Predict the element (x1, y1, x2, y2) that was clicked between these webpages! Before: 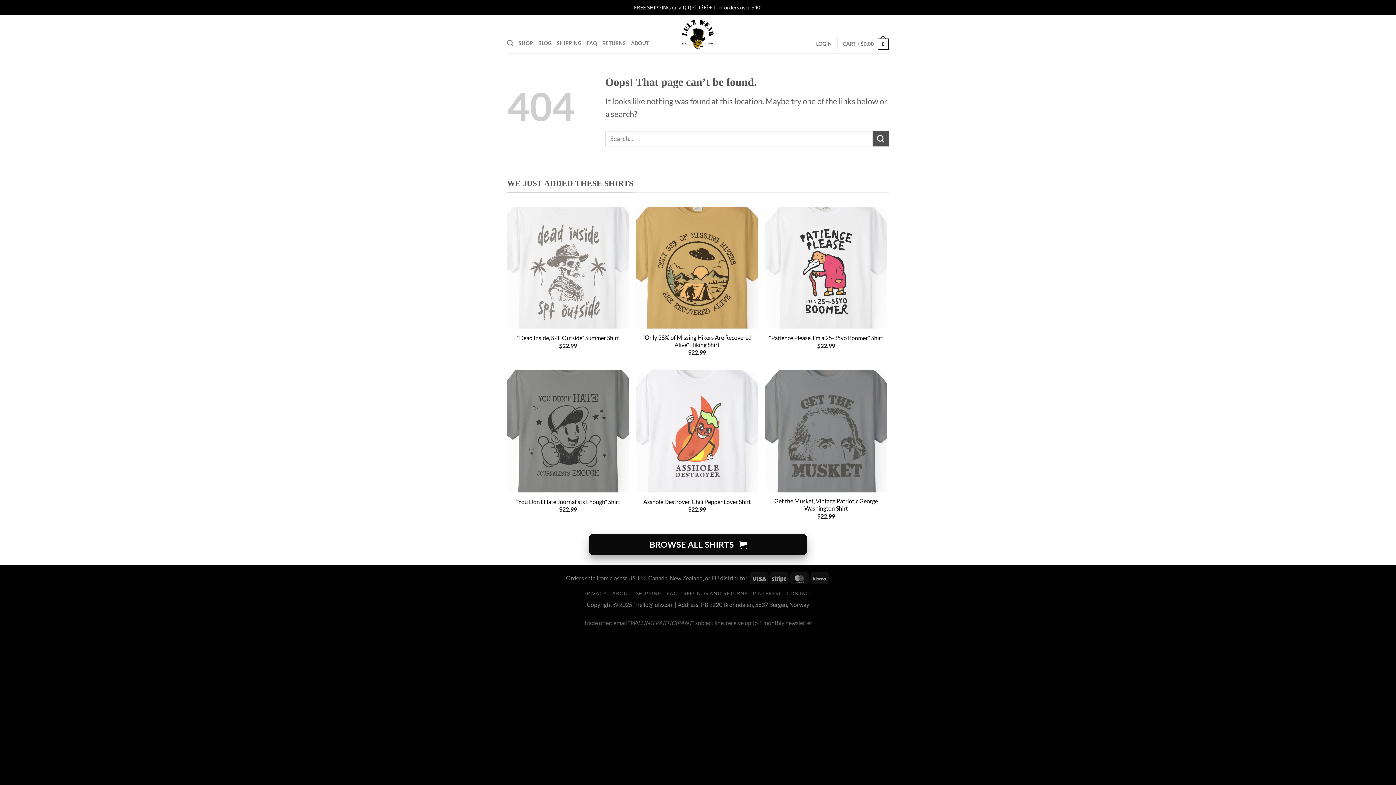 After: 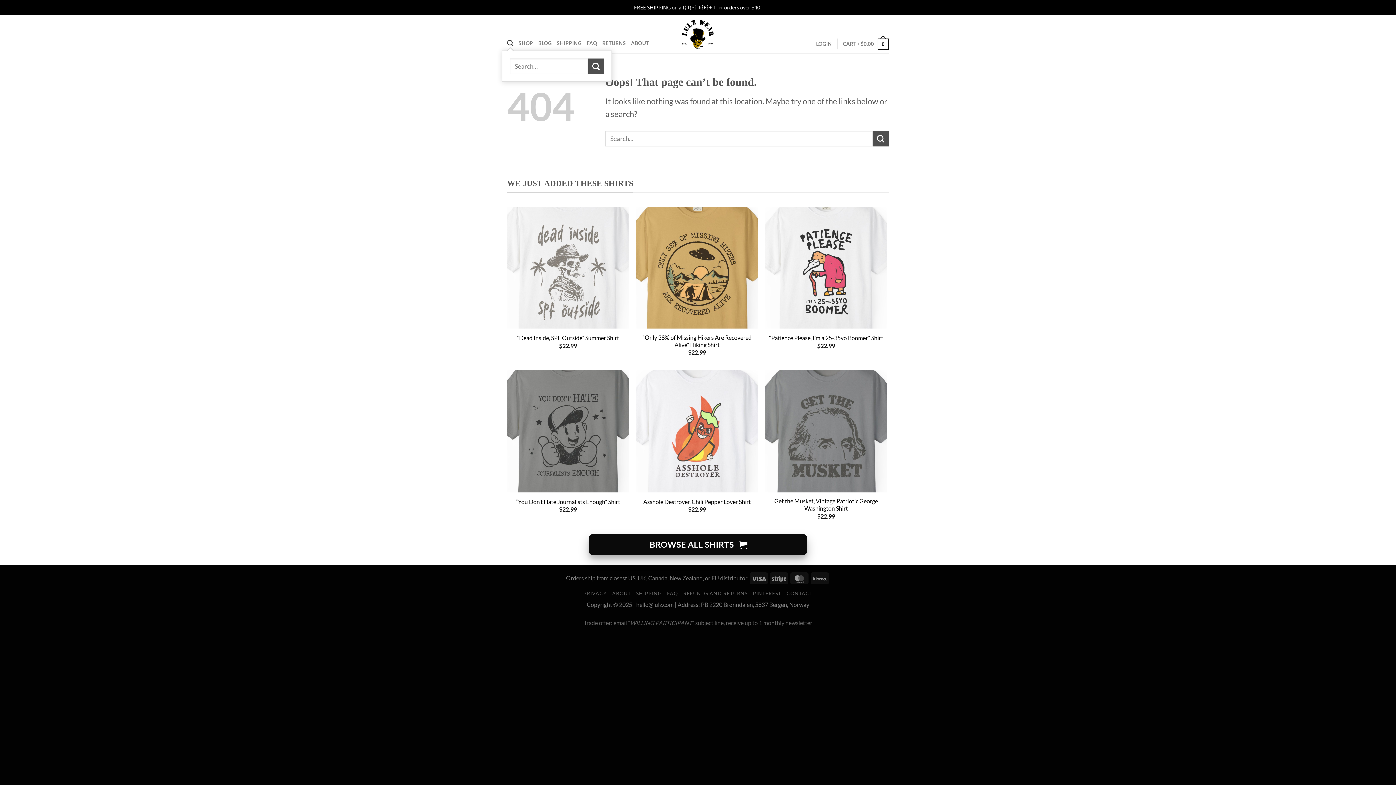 Action: bbox: (507, 36, 513, 50) label: Search